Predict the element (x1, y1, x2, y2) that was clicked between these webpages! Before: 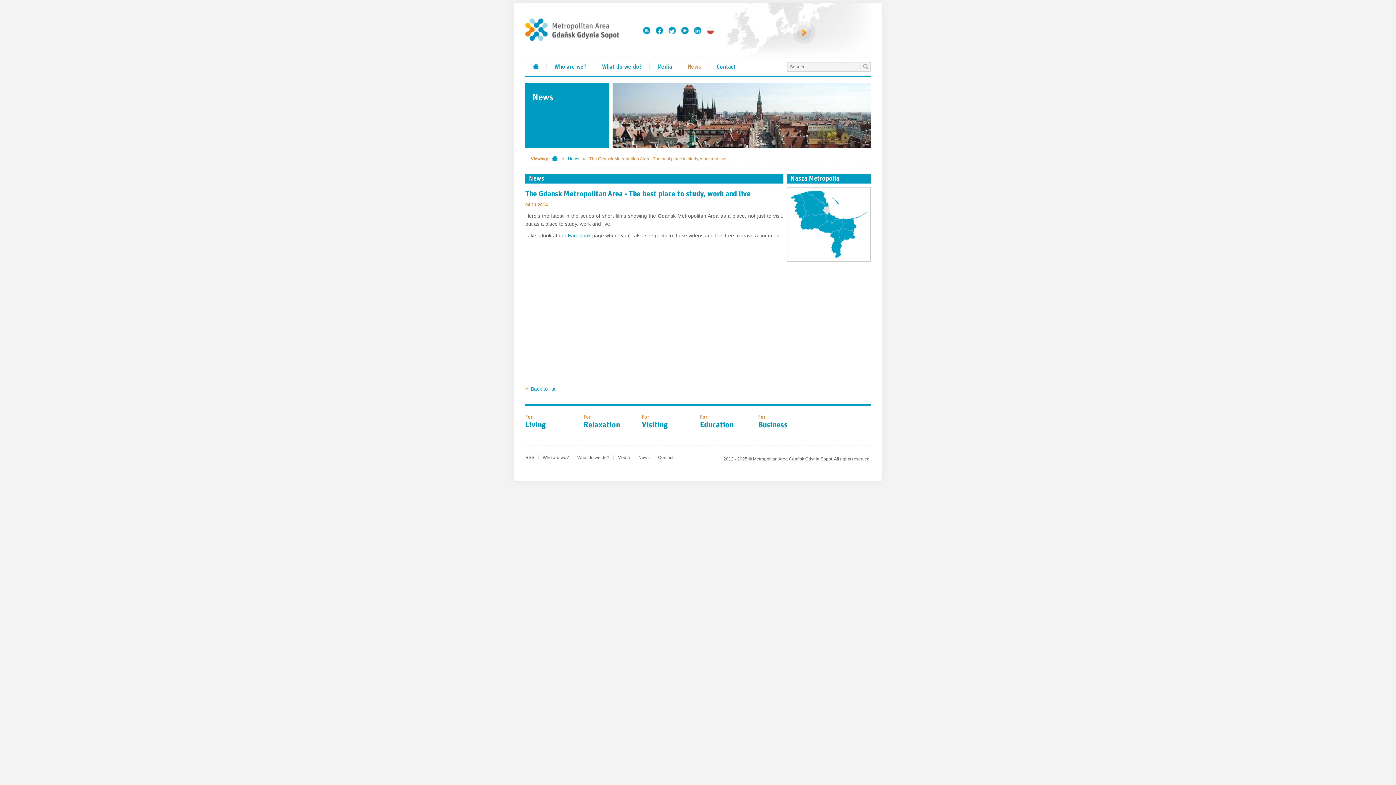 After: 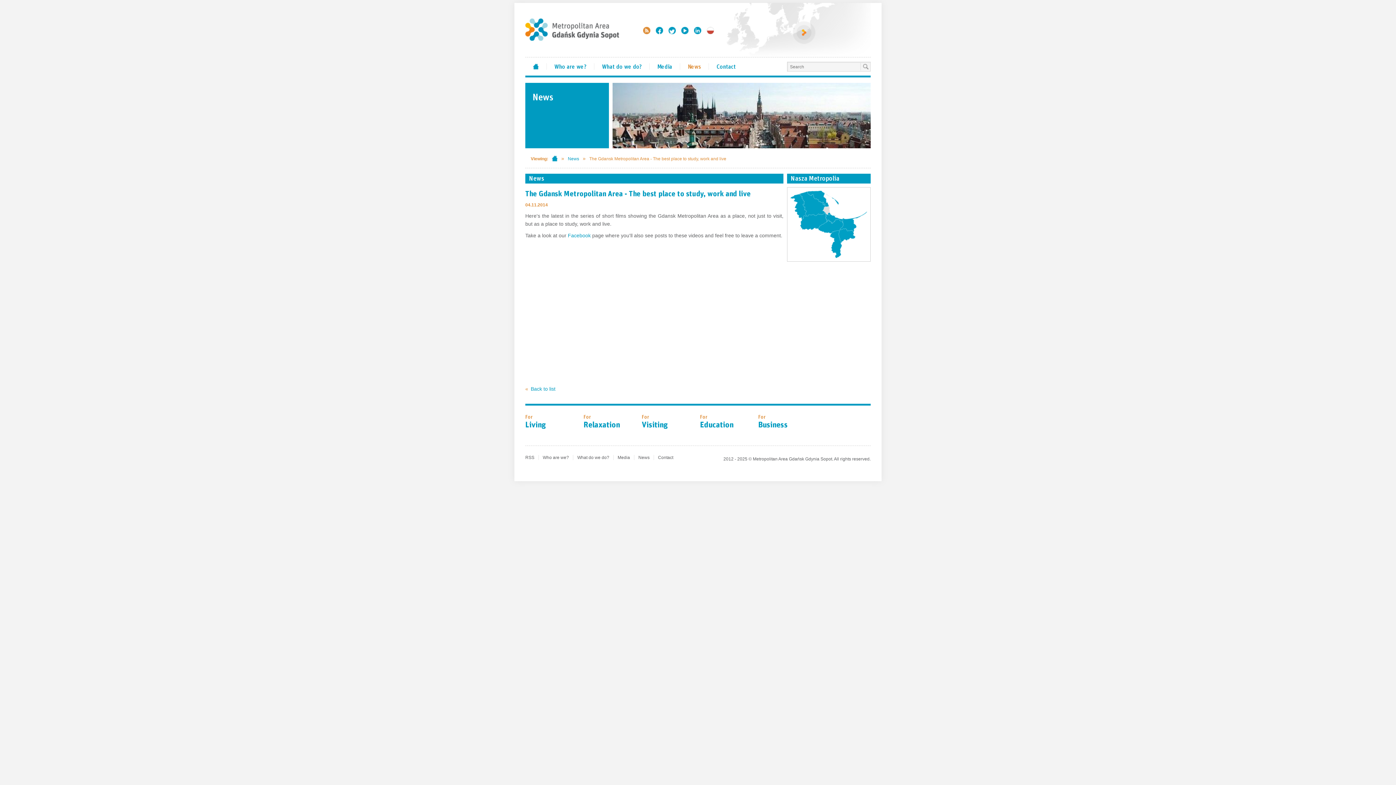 Action: label: RSS bbox: (643, 26, 650, 34)